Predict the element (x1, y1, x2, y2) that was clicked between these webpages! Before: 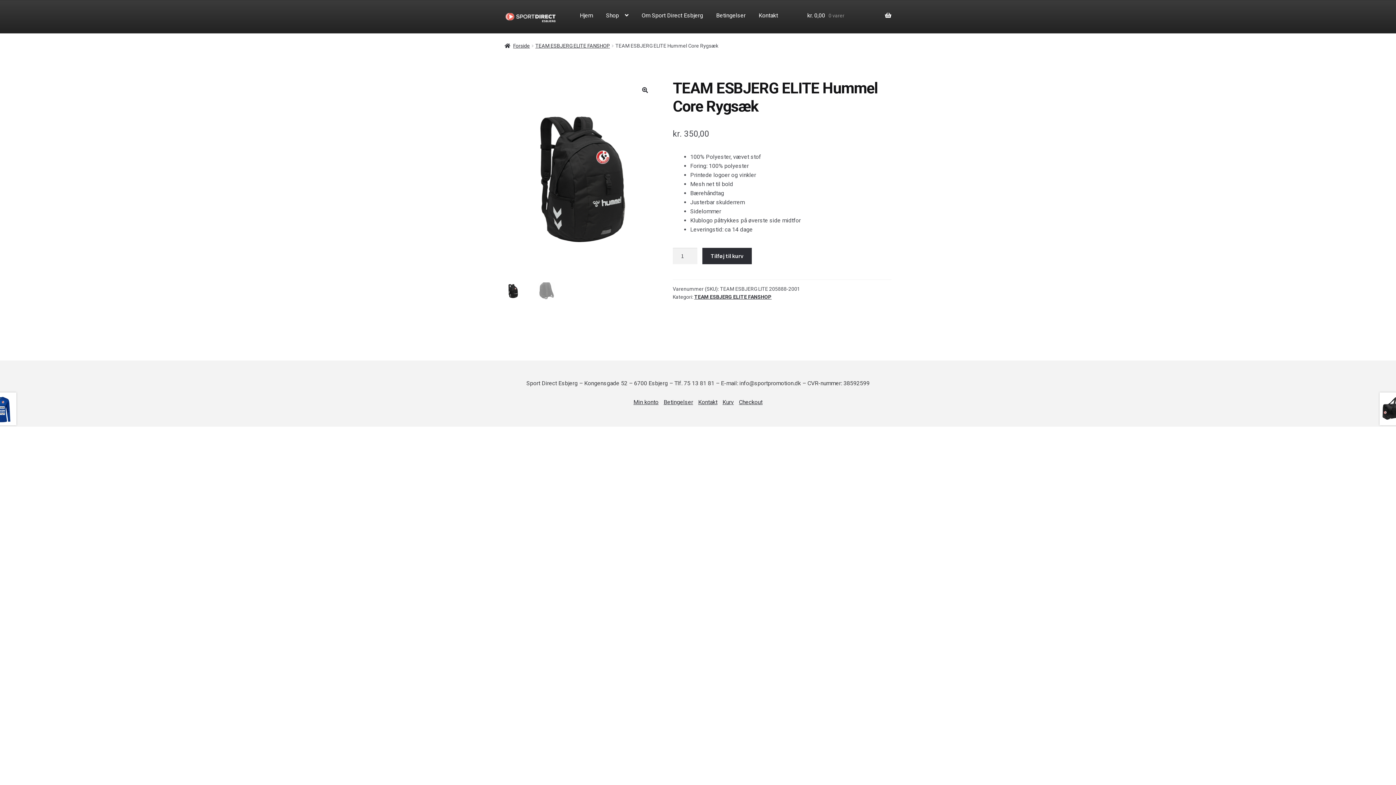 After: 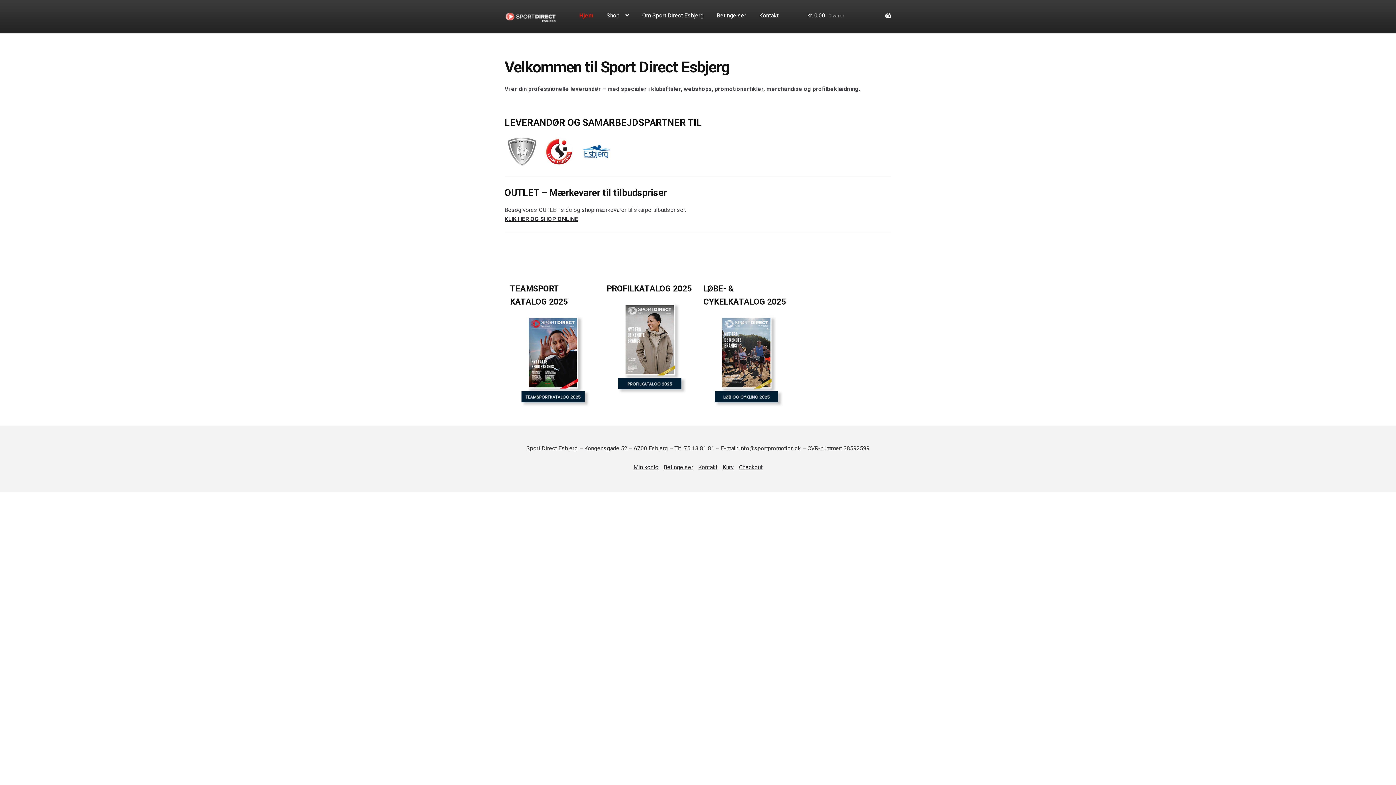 Action: bbox: (504, 10, 556, 24)